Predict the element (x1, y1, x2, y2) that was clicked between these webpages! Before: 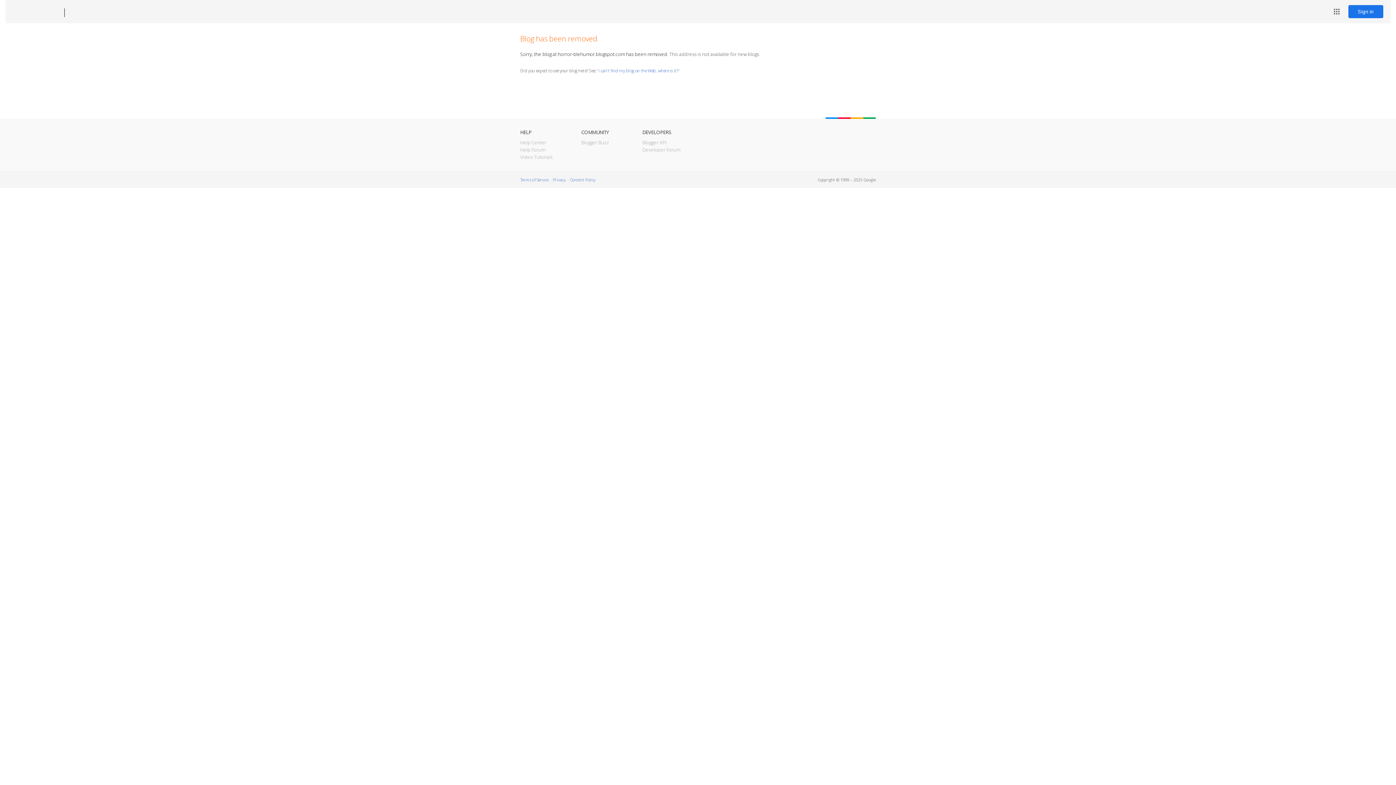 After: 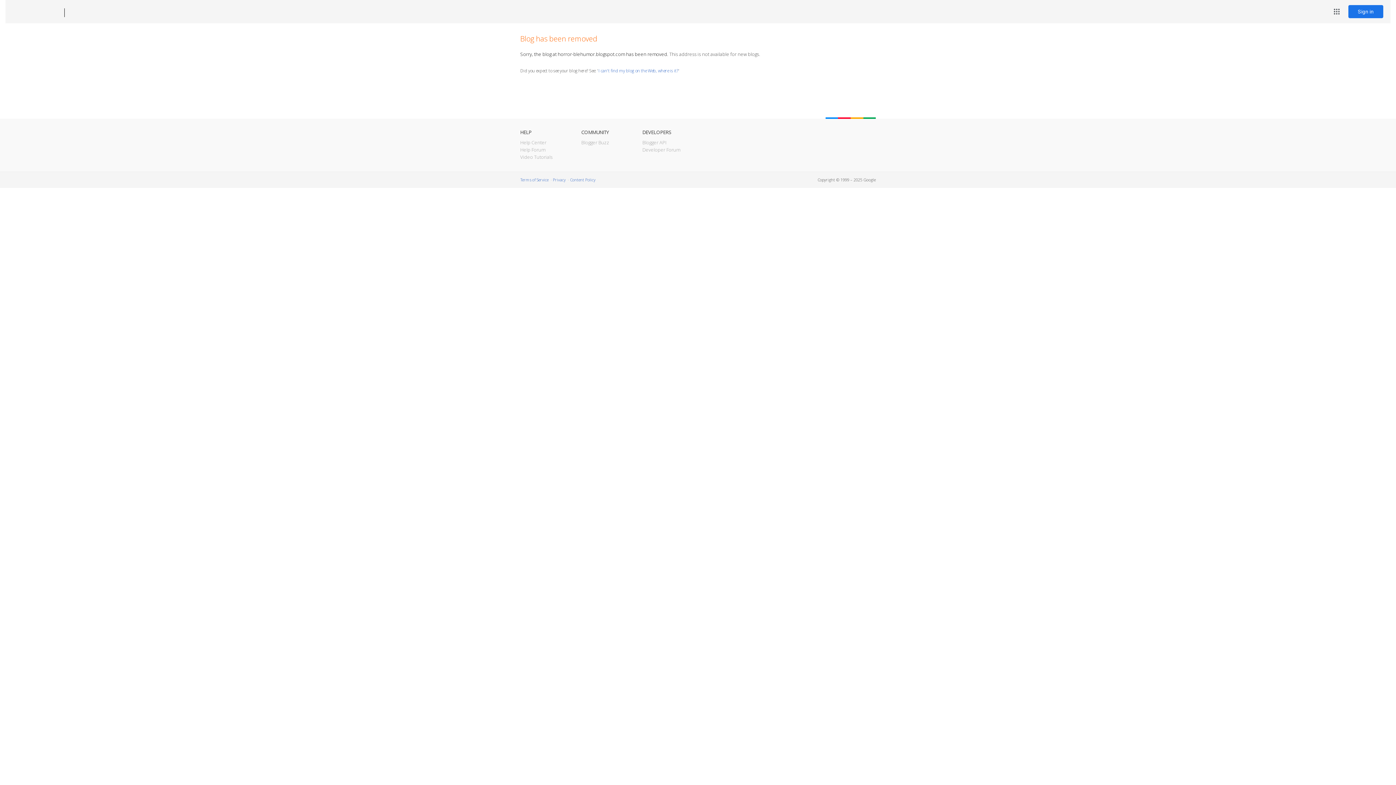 Action: label: Blogger bbox: (12, 7, 53, 17)